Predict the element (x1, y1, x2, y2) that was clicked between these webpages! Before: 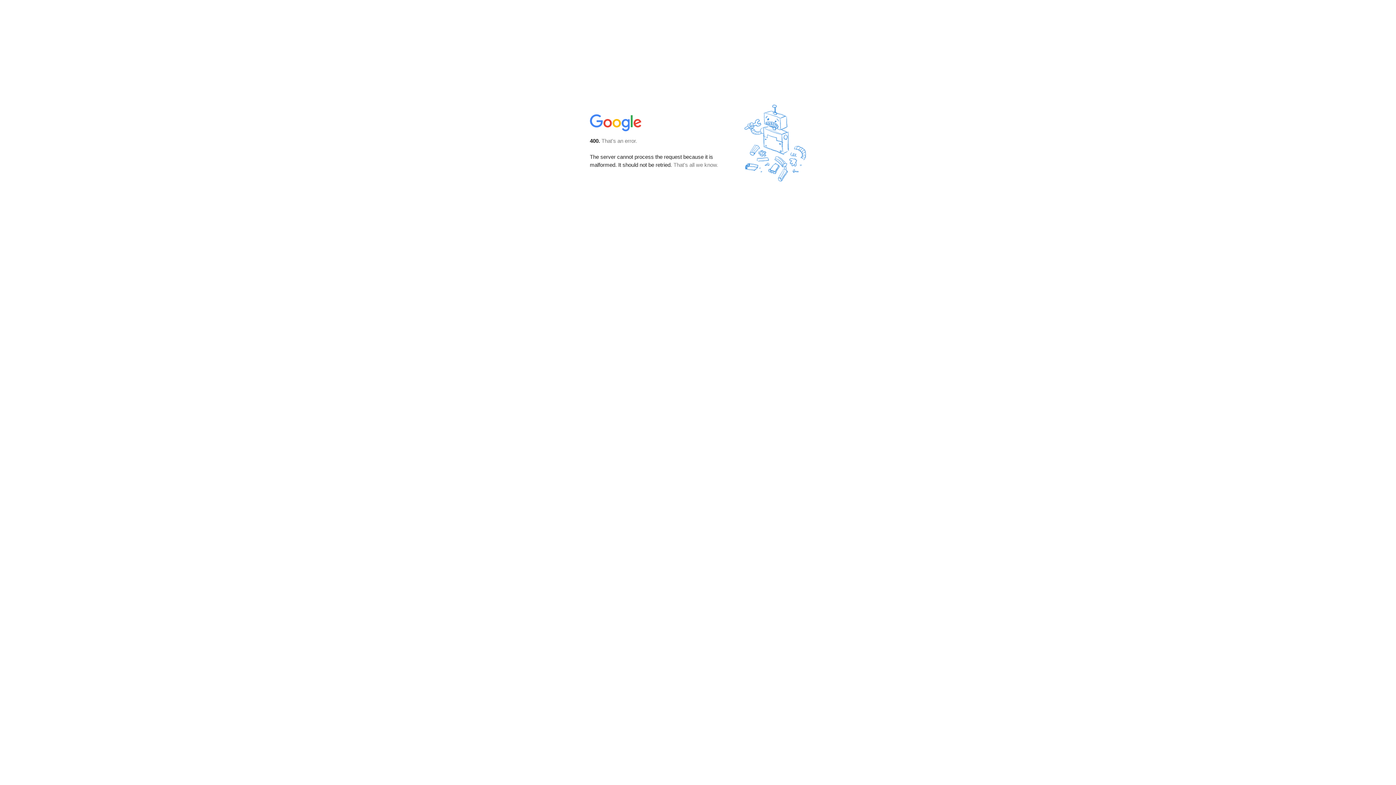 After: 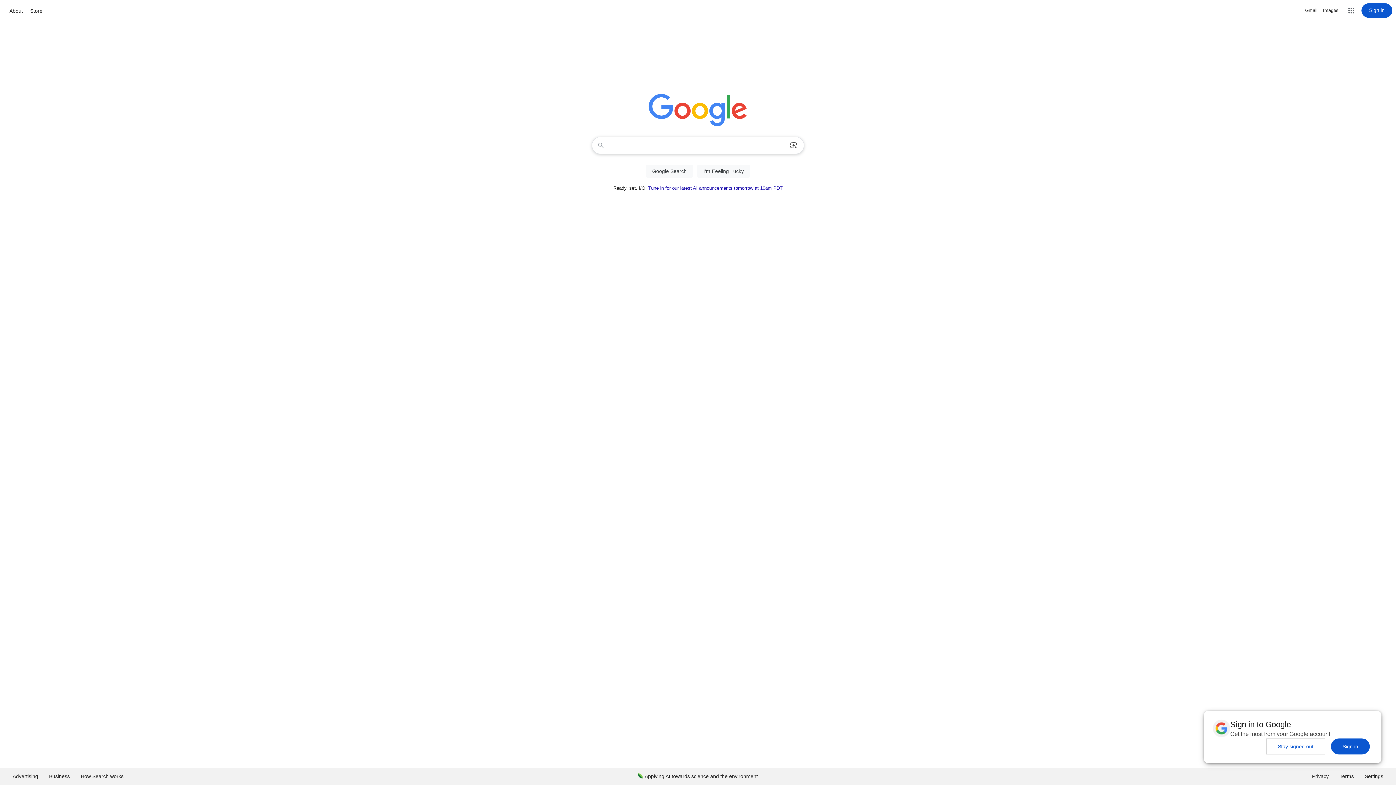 Action: bbox: (590, 127, 642, 134)